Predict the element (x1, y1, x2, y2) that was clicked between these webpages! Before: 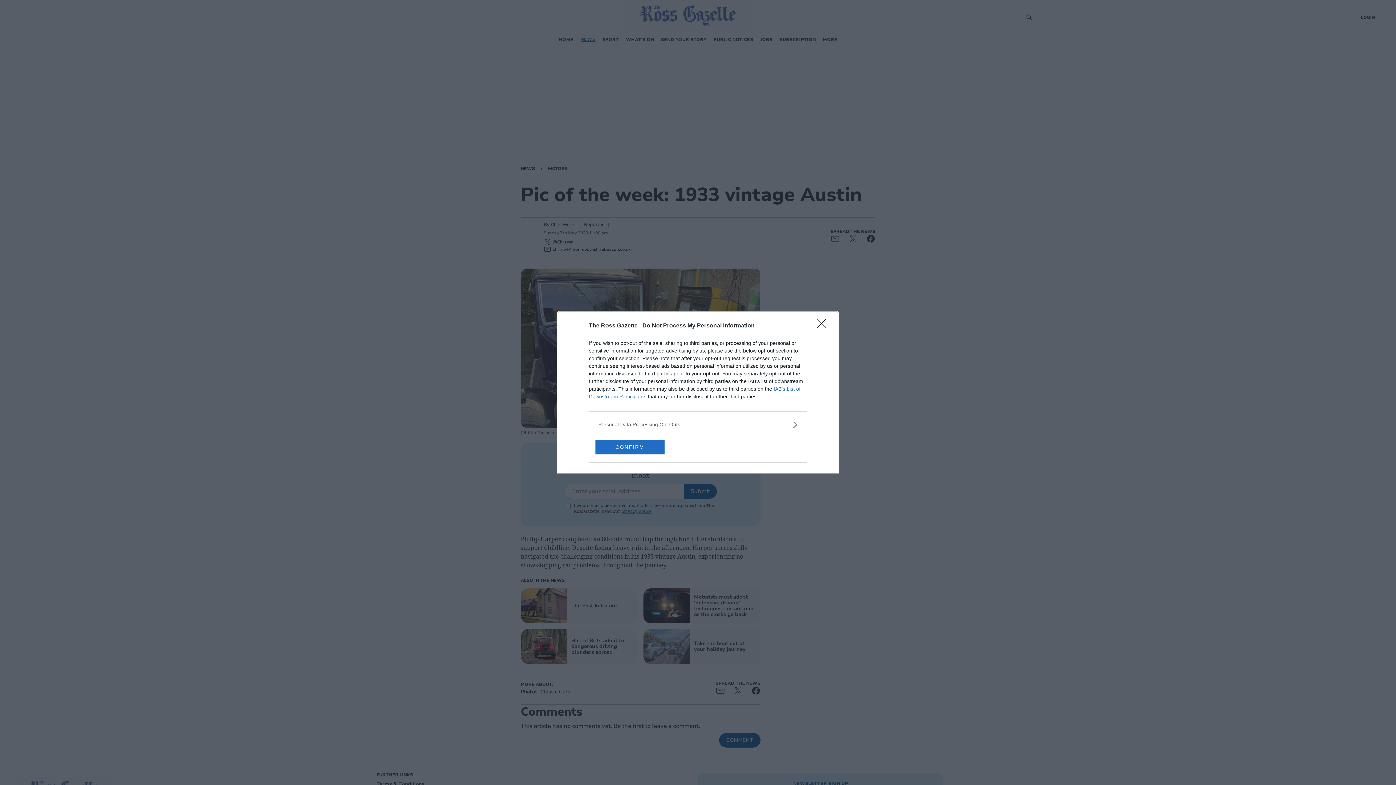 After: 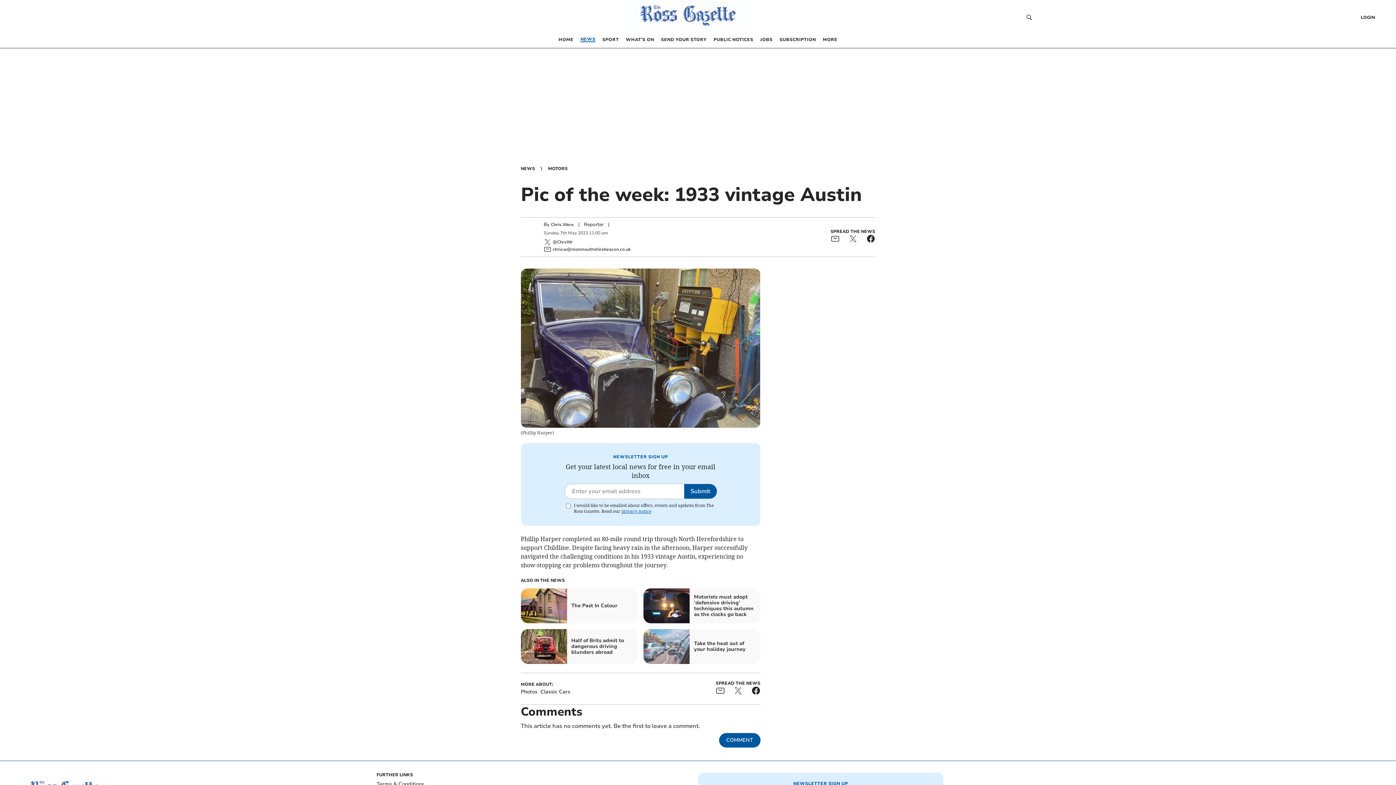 Action: bbox: (817, 319, 830, 332) label: Close